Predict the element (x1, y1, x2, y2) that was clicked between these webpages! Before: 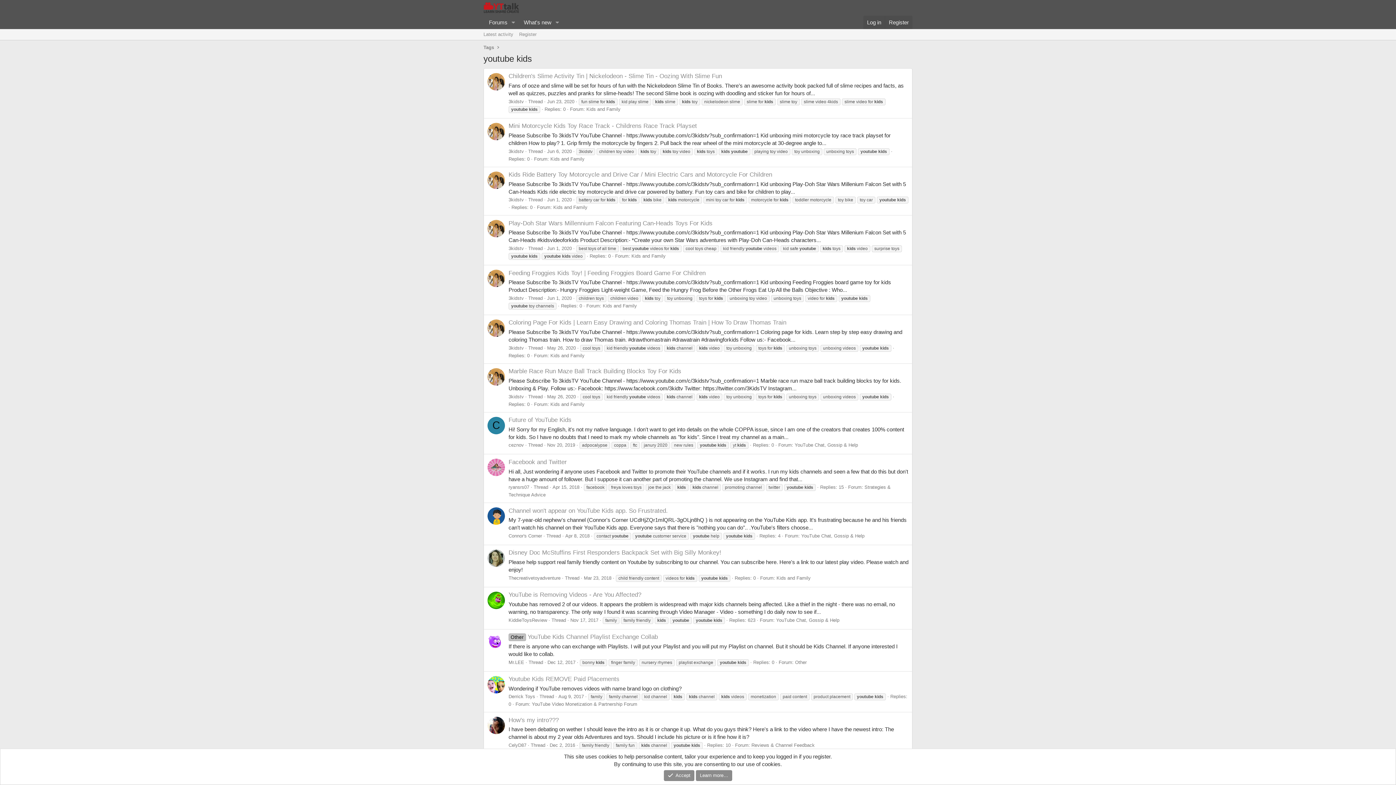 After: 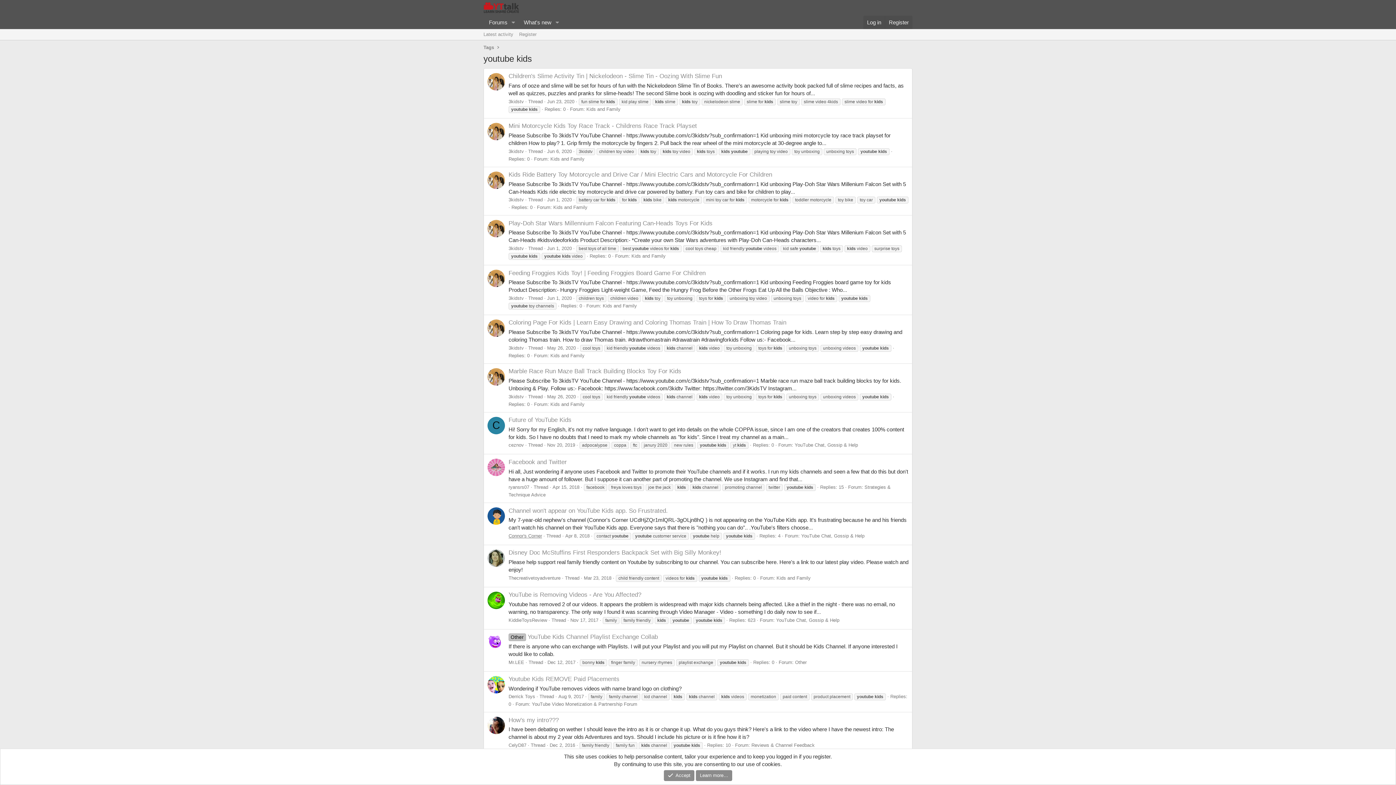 Action: label: Connor's Corner bbox: (508, 533, 542, 538)